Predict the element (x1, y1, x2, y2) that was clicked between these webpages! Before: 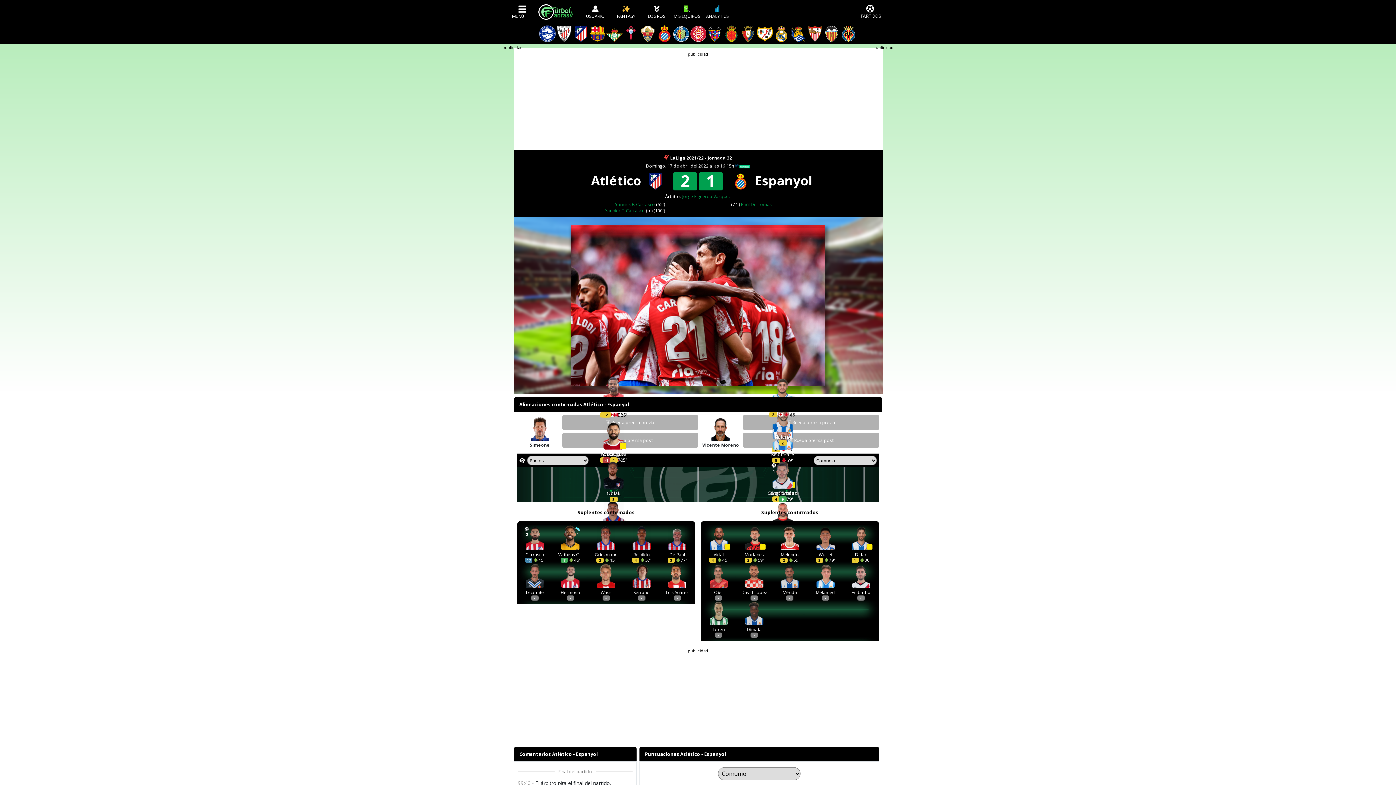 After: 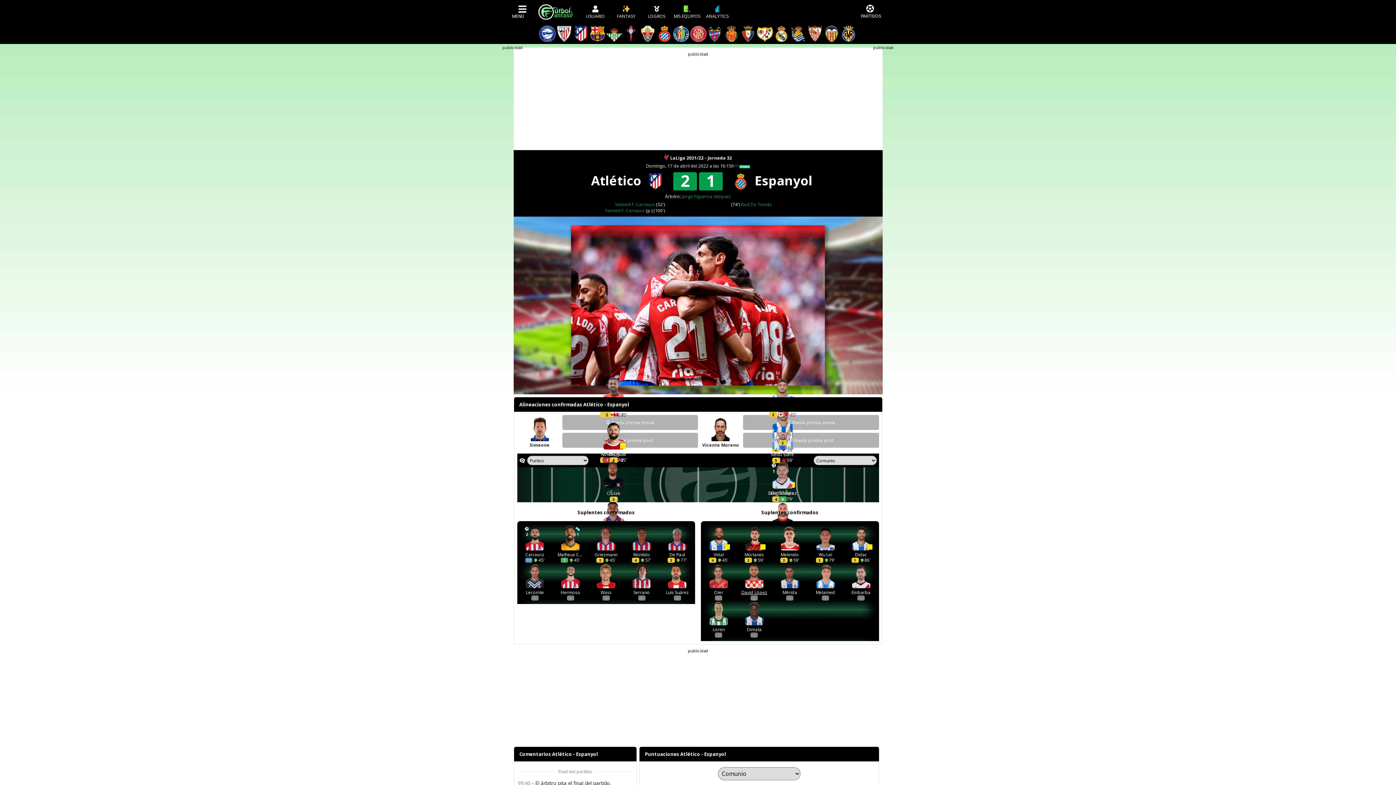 Action: label: David López
- bbox: (740, 590, 768, 601)